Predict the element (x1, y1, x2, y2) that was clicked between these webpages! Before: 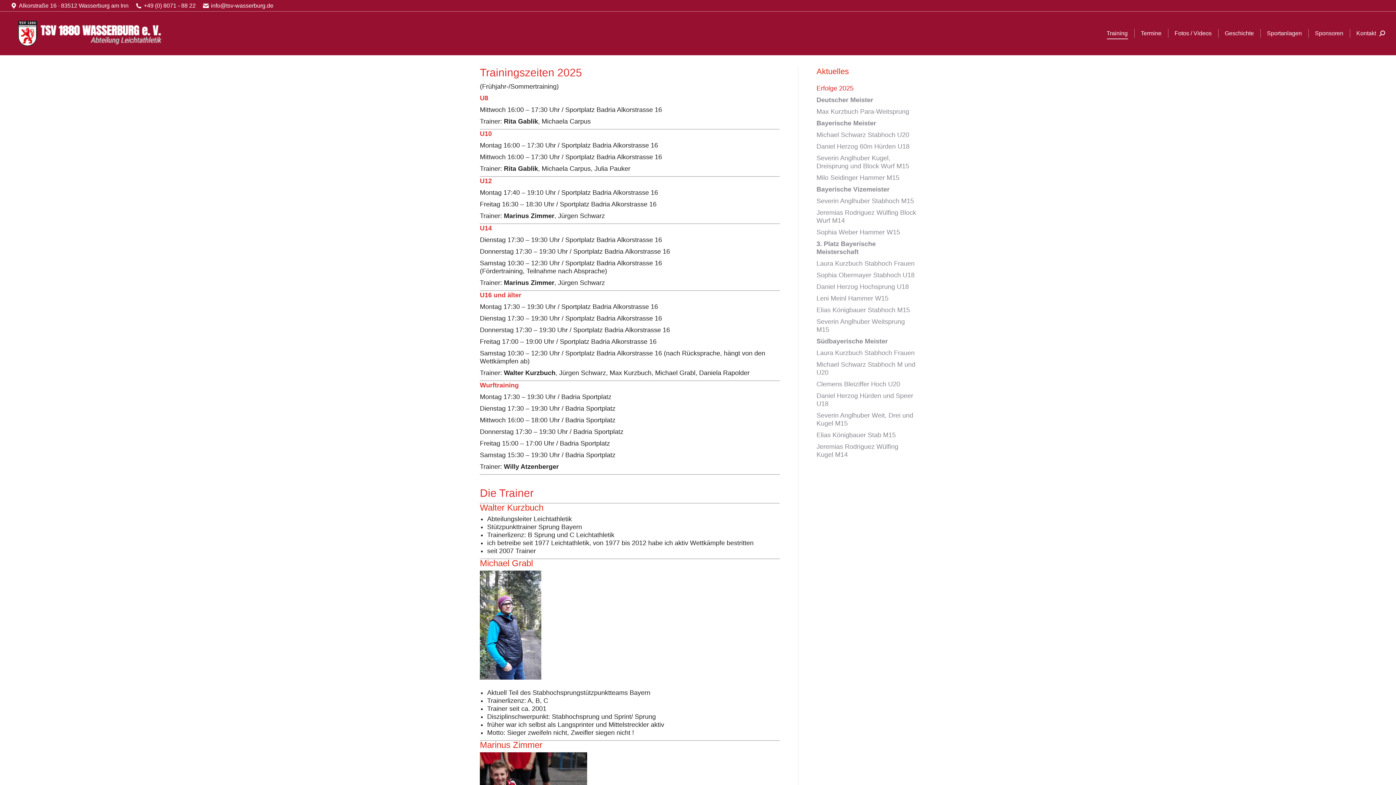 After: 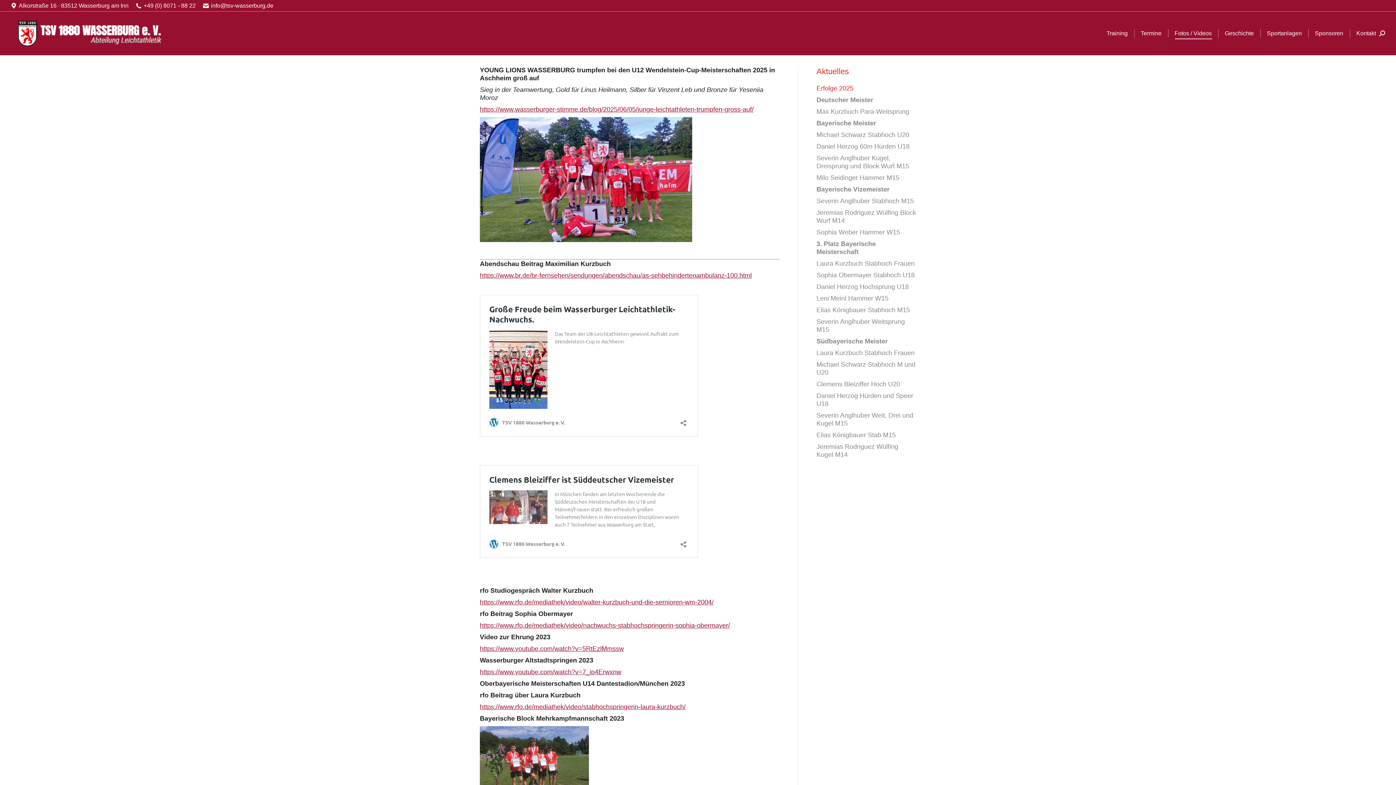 Action: bbox: (1173, 28, 1213, 38) label: Fotos / Videos